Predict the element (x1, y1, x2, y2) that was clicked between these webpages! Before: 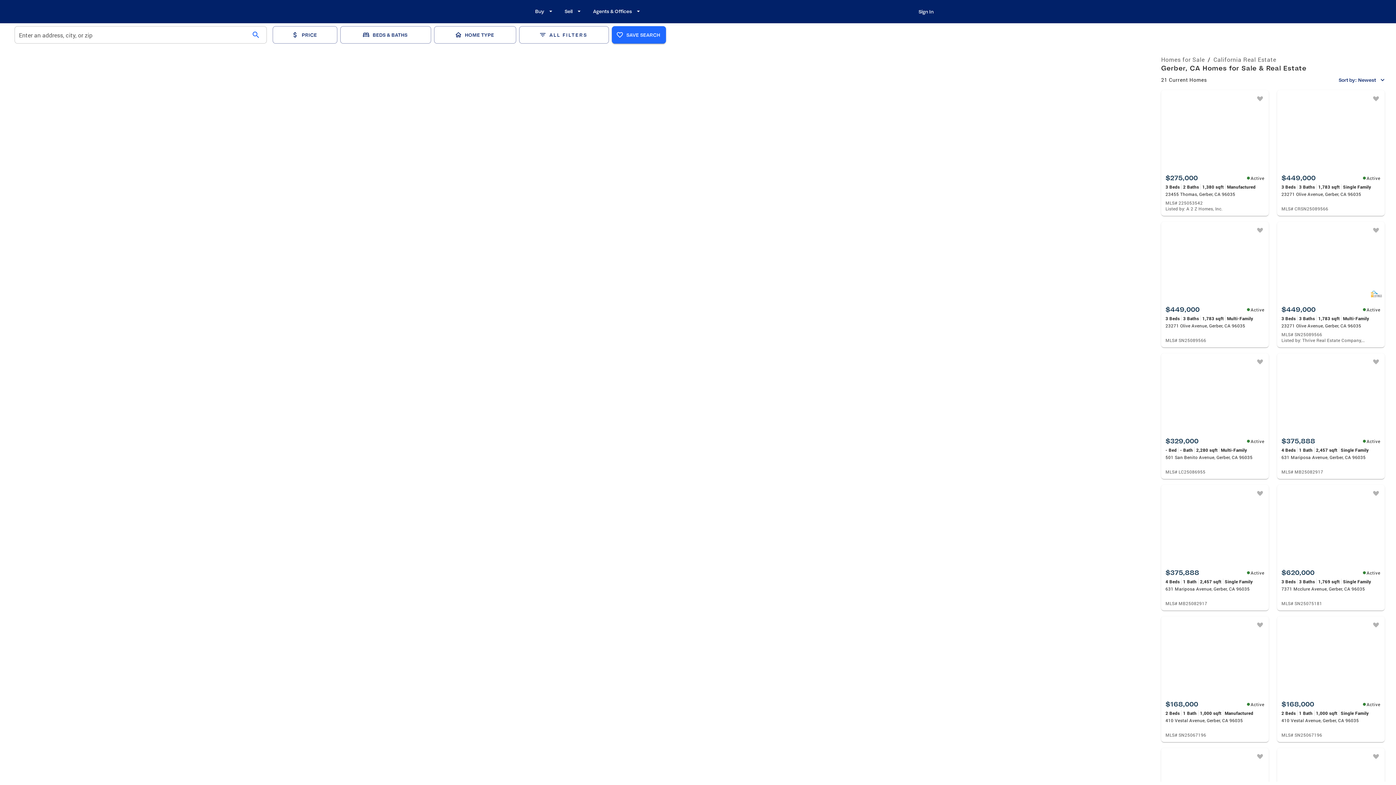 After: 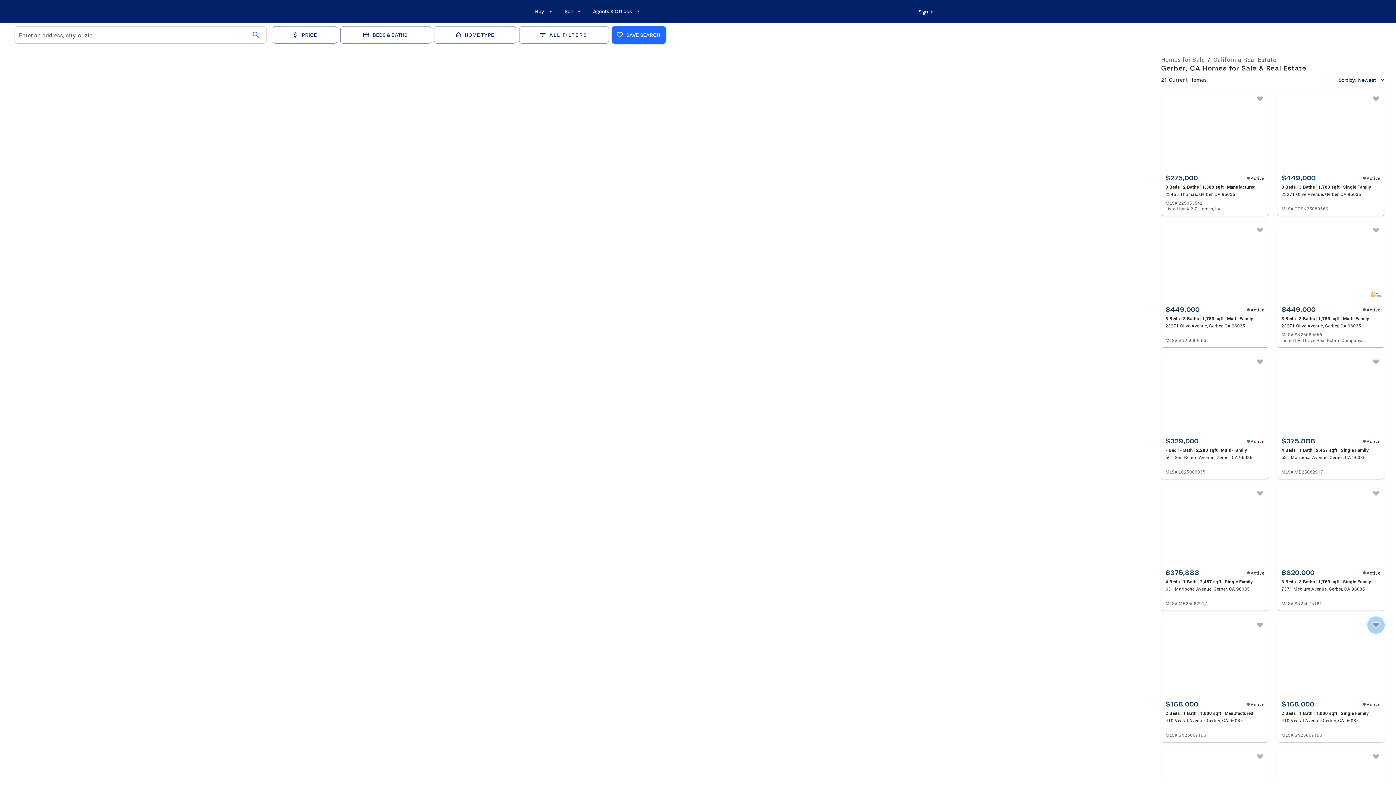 Action: bbox: (1367, 616, 1385, 634) label: unfavorite